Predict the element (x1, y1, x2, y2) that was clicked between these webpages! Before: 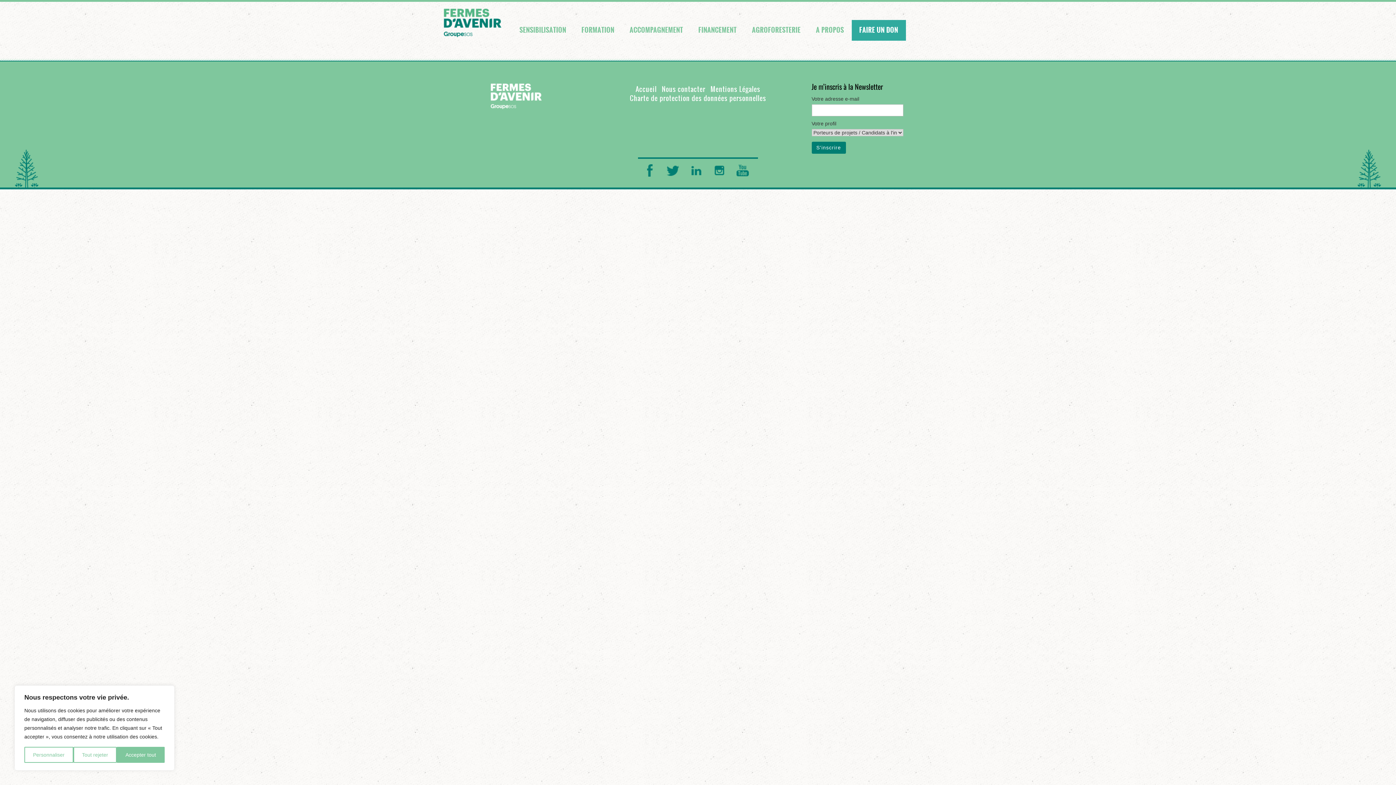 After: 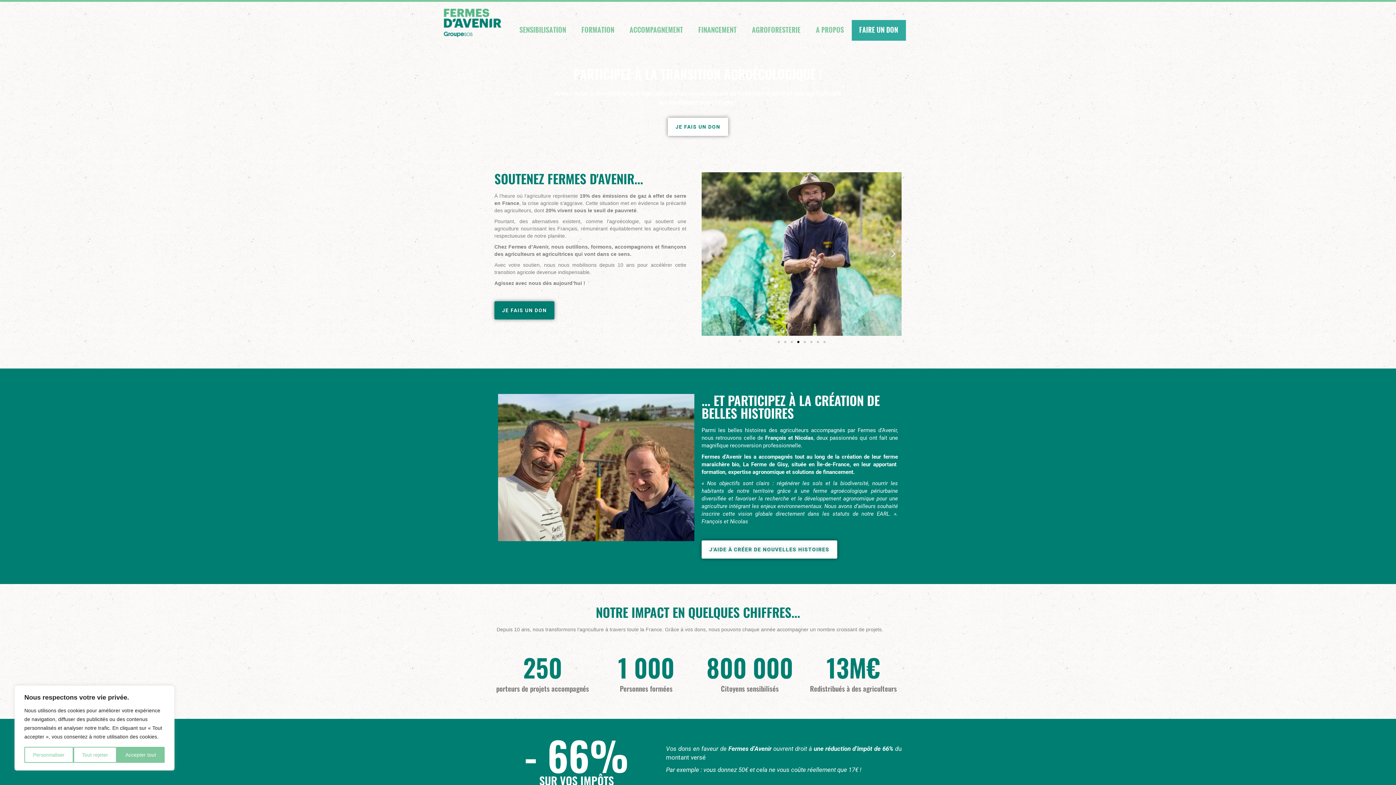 Action: bbox: (851, 20, 906, 40) label: FAIRE UN DON